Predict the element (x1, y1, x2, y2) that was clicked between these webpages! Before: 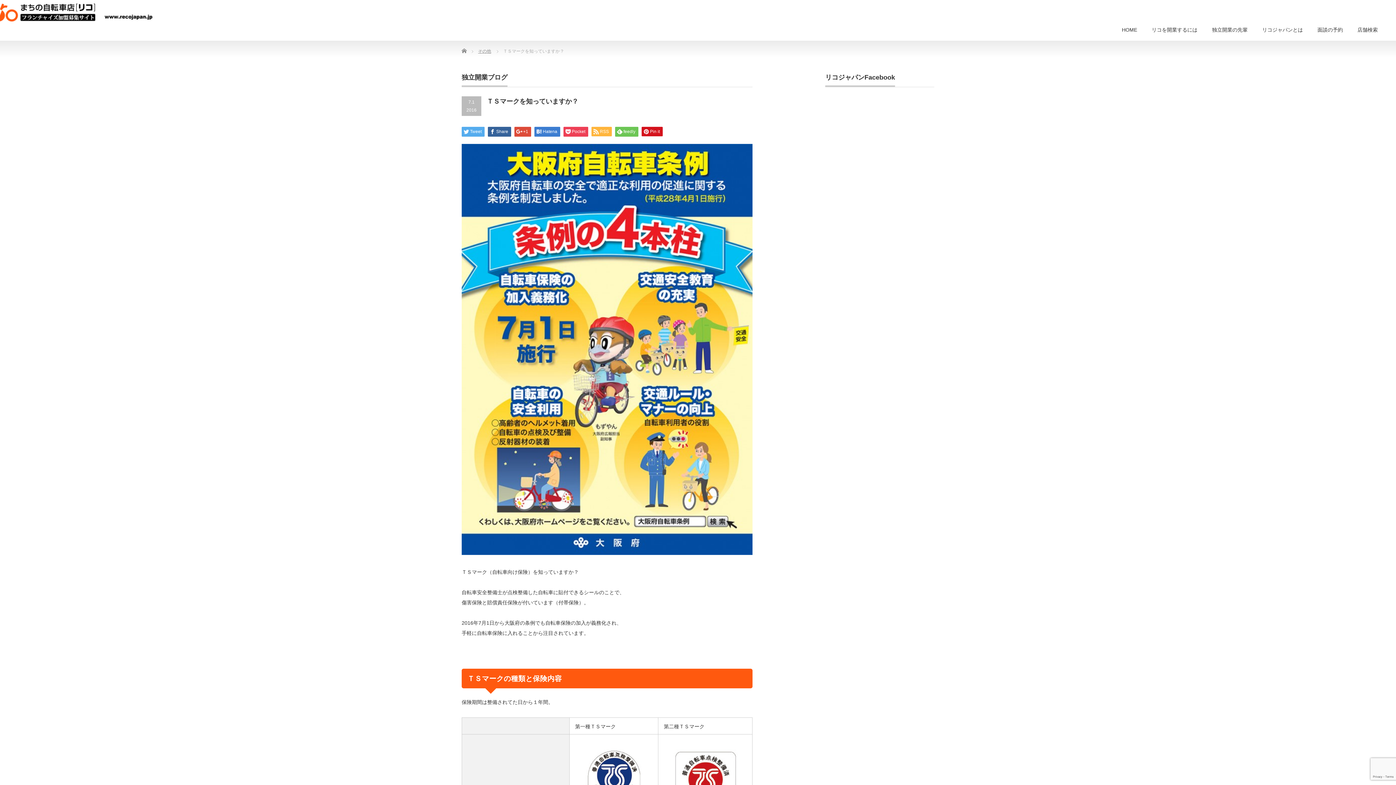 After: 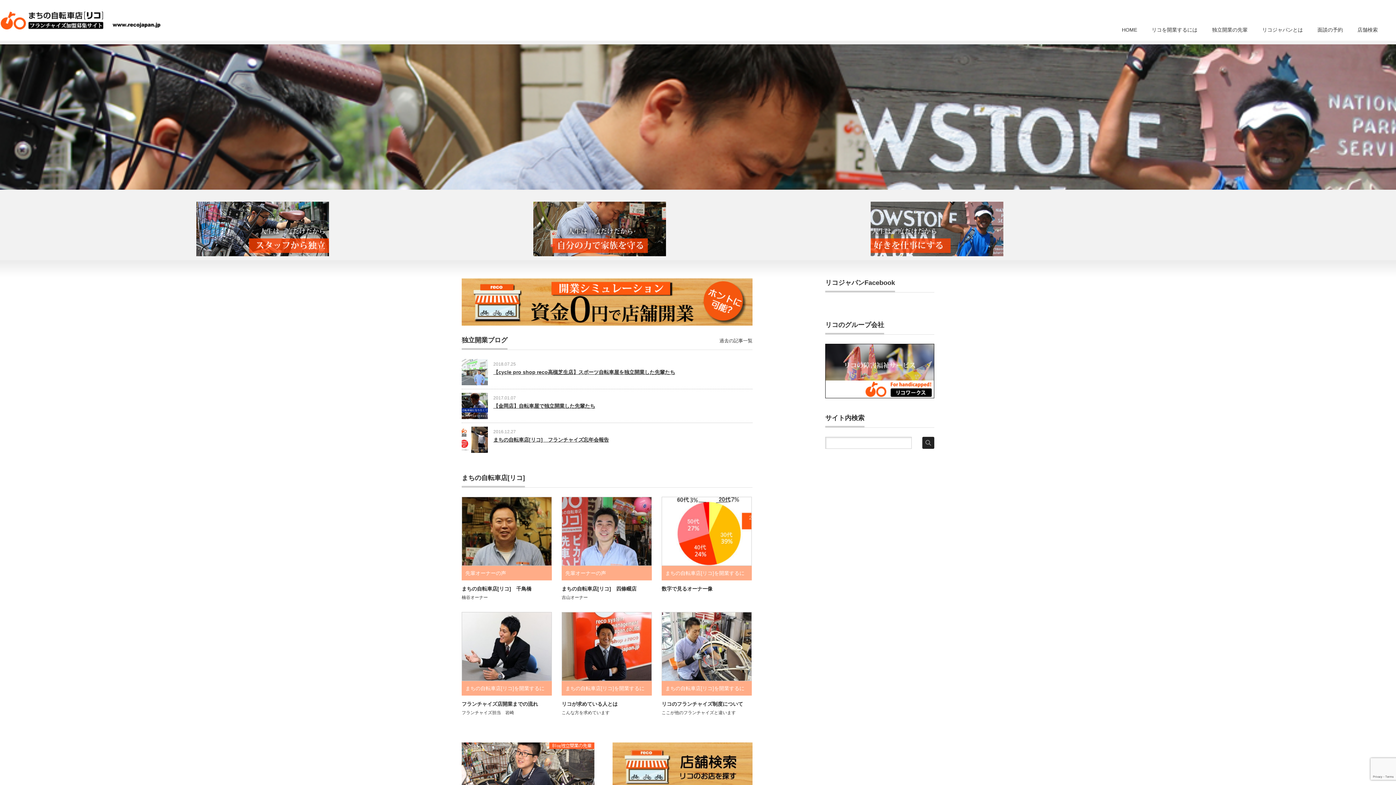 Action: bbox: (1114, 18, 1144, 40) label: HOME